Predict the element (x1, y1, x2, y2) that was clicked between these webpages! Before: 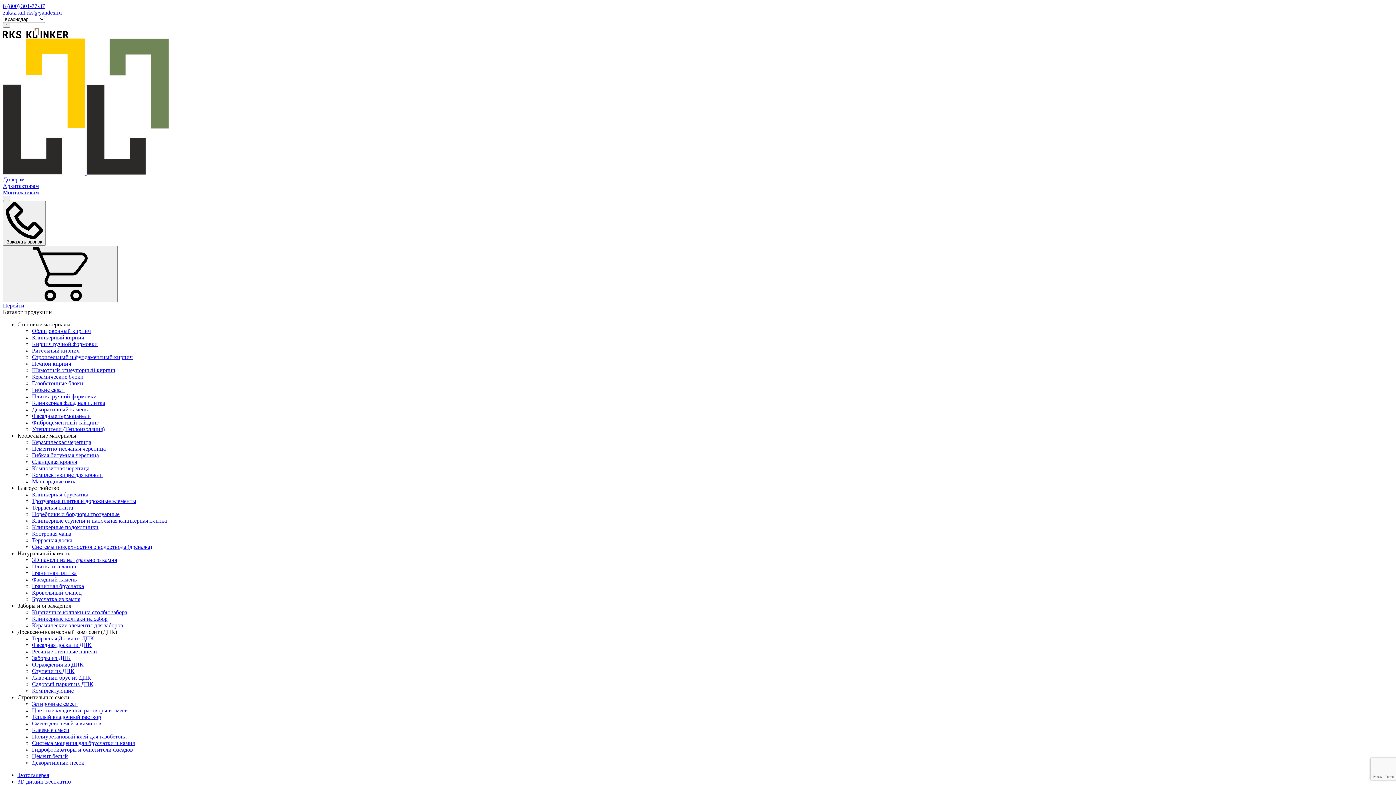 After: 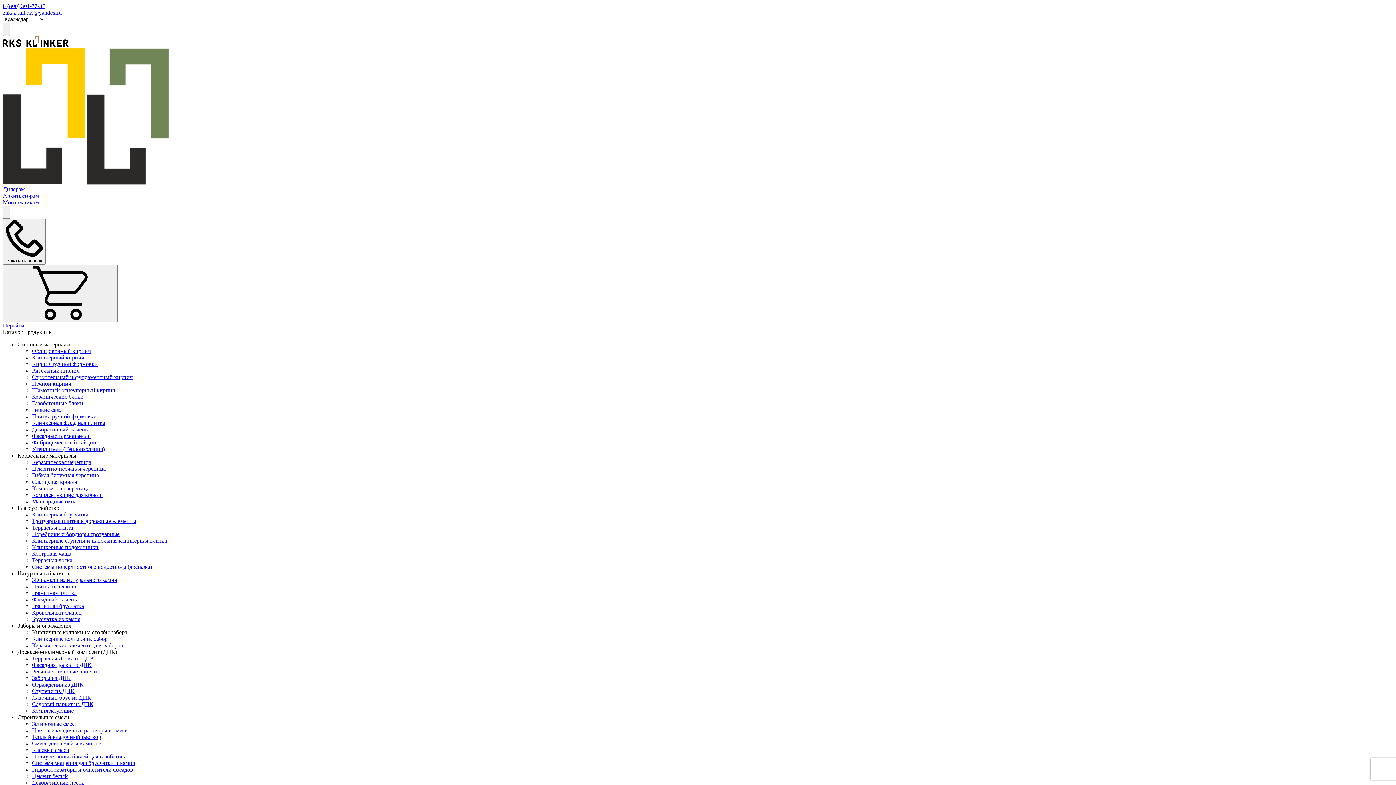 Action: bbox: (32, 609, 127, 615) label: Кирпичные колпаки на столбы забора